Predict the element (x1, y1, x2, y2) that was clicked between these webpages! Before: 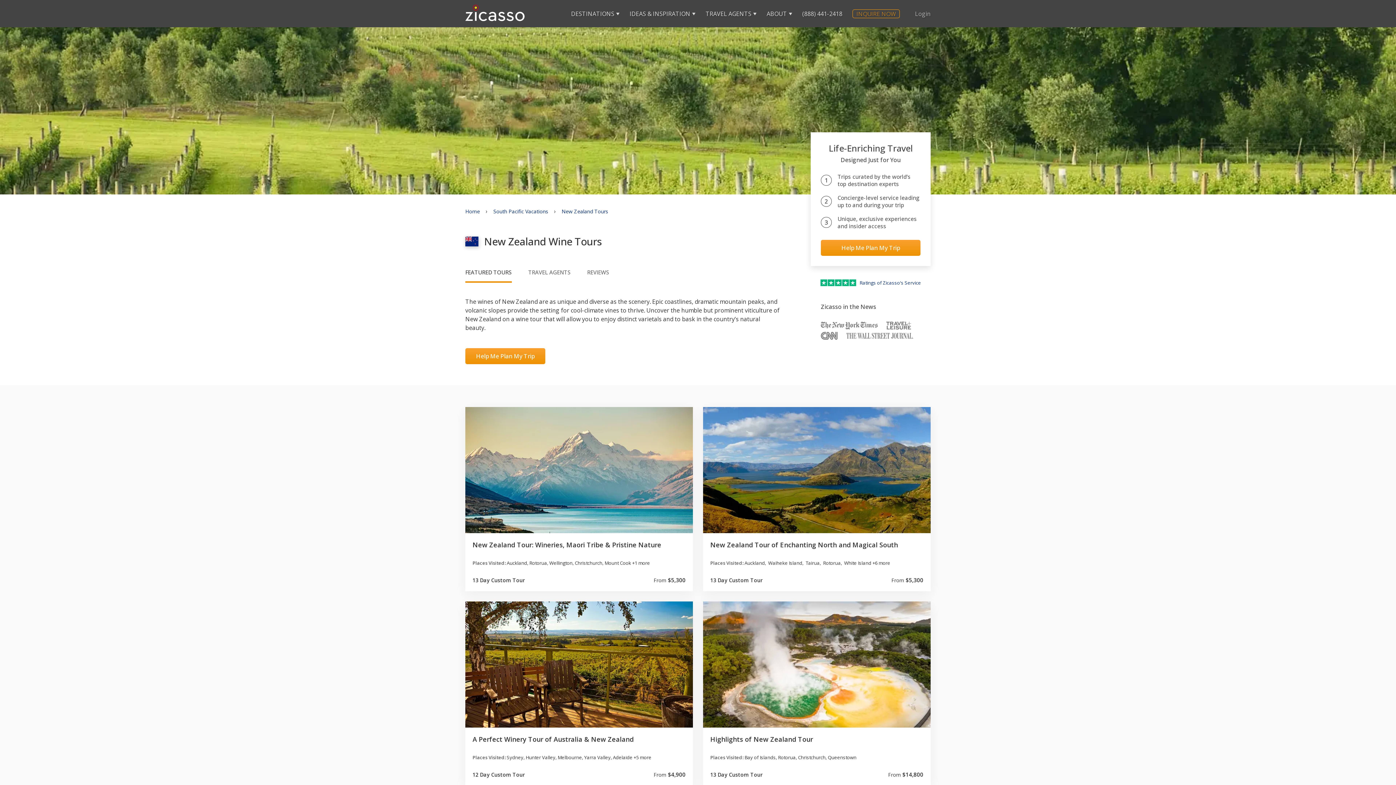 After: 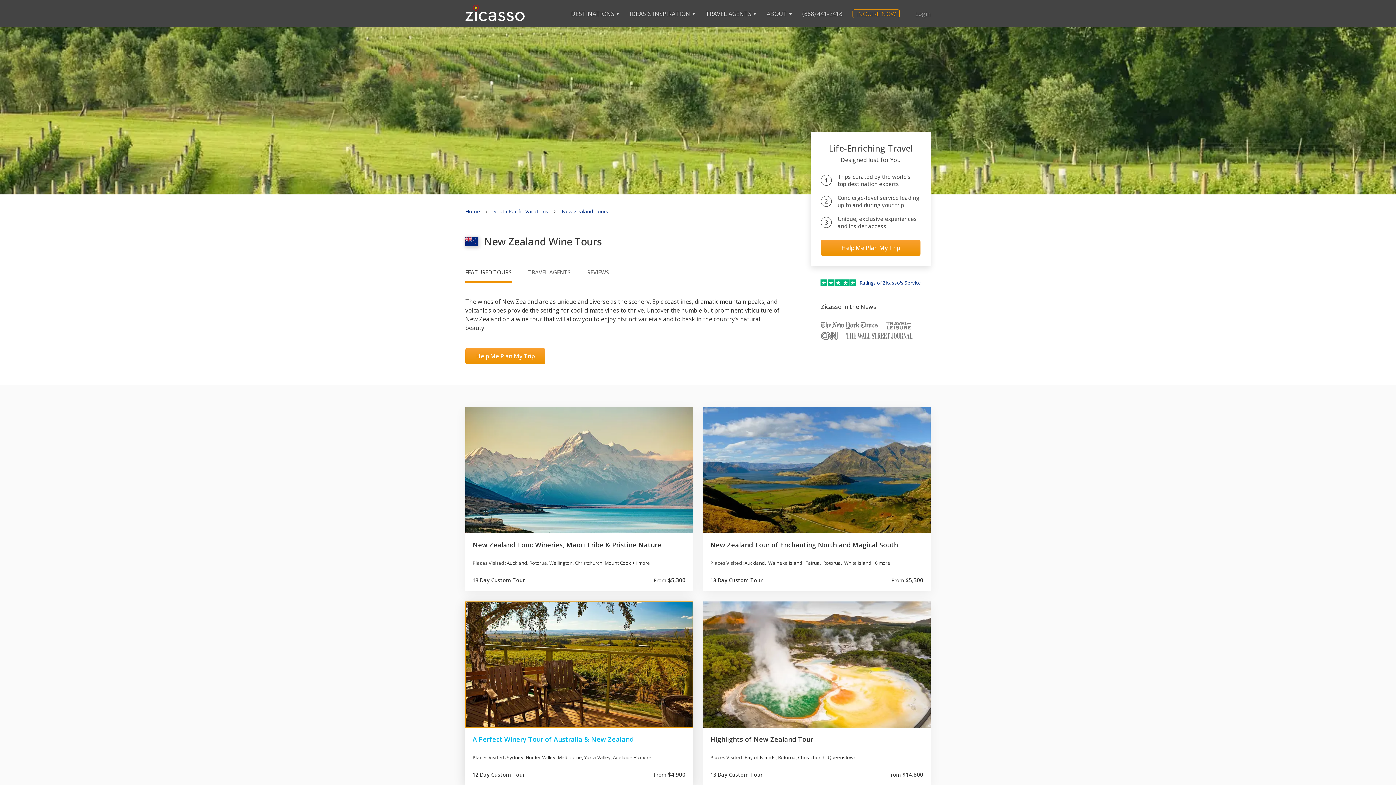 Action: bbox: (465, 601, 693, 728) label: link to  A Perfect Winery Tour of Australia &amp; New Zealand